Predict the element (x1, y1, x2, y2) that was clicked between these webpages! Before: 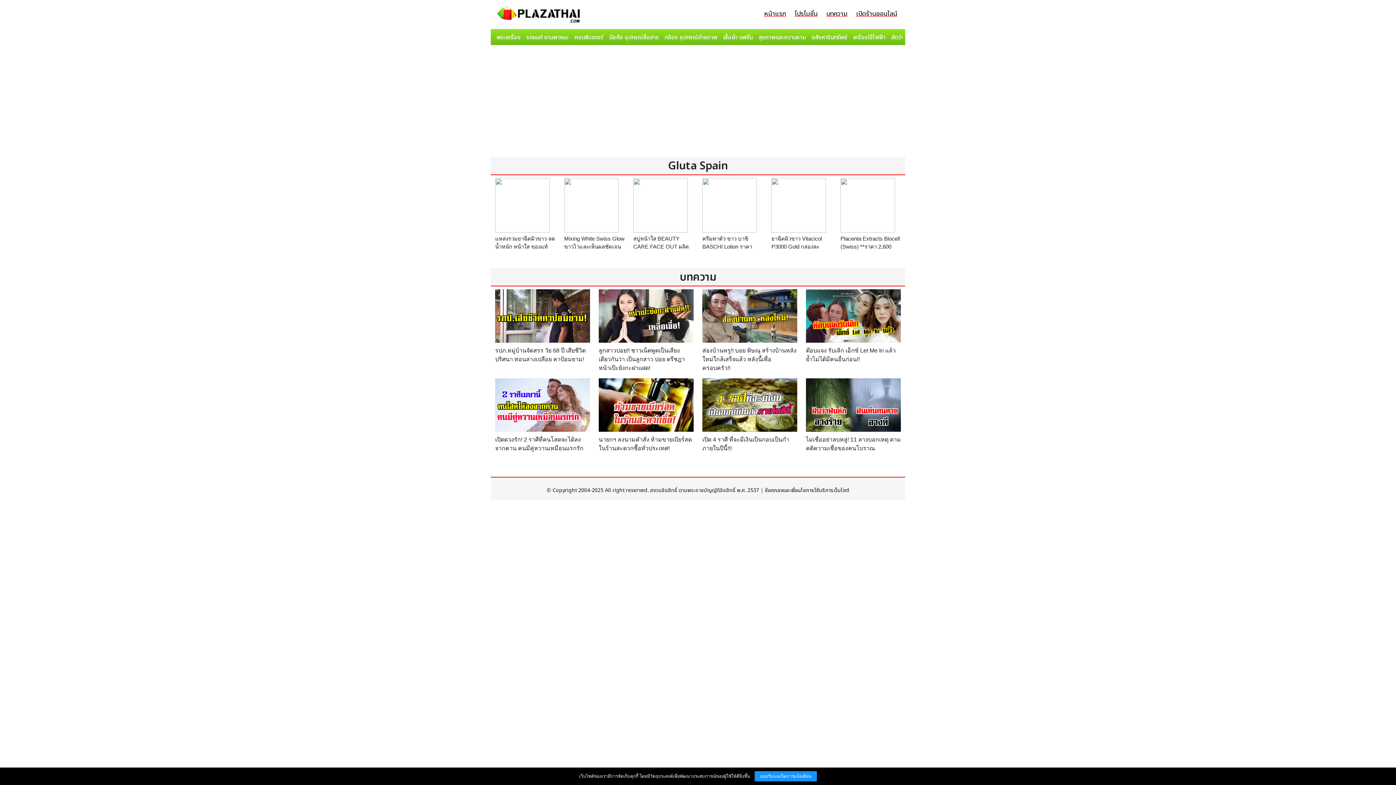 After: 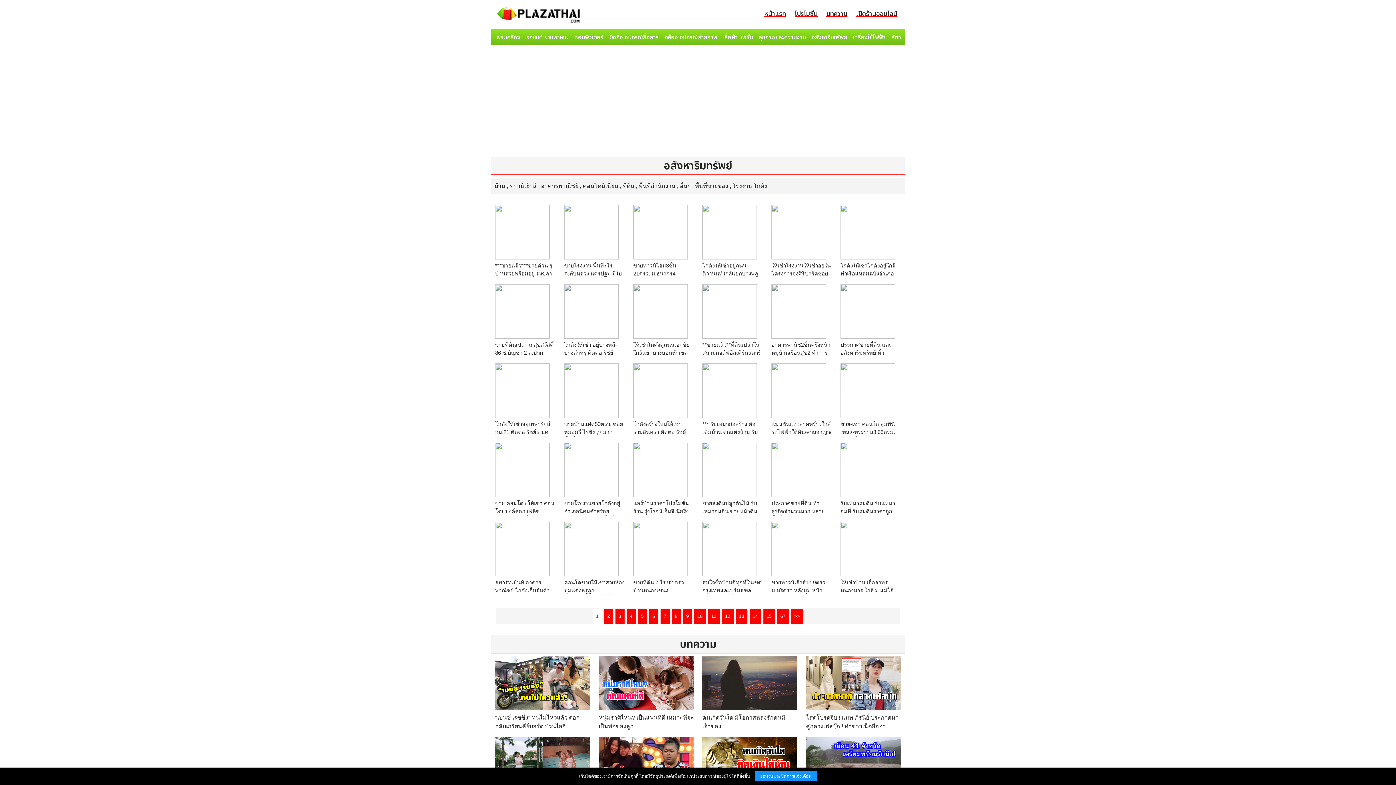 Action: bbox: (808, 30, 850, 44) label: อสังหาริมทรัพย์